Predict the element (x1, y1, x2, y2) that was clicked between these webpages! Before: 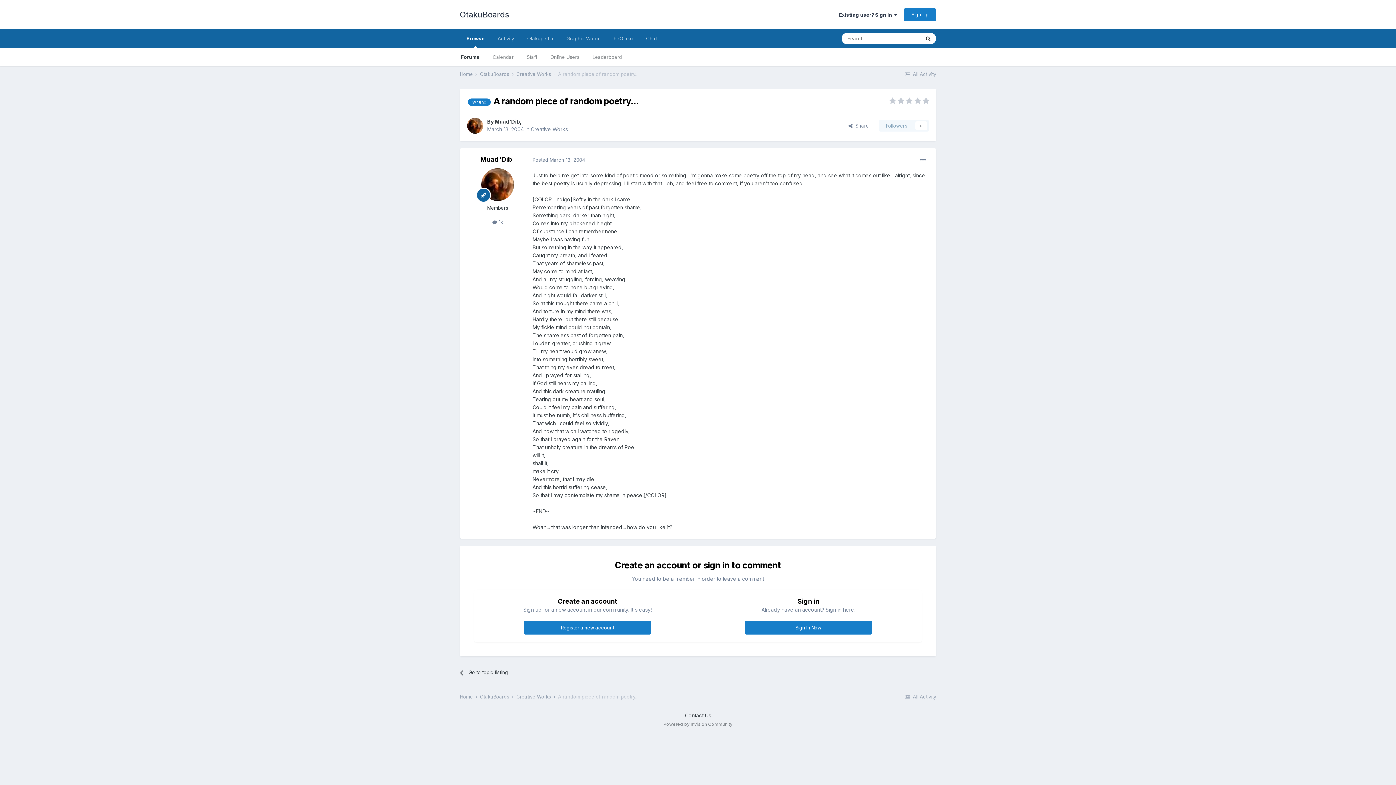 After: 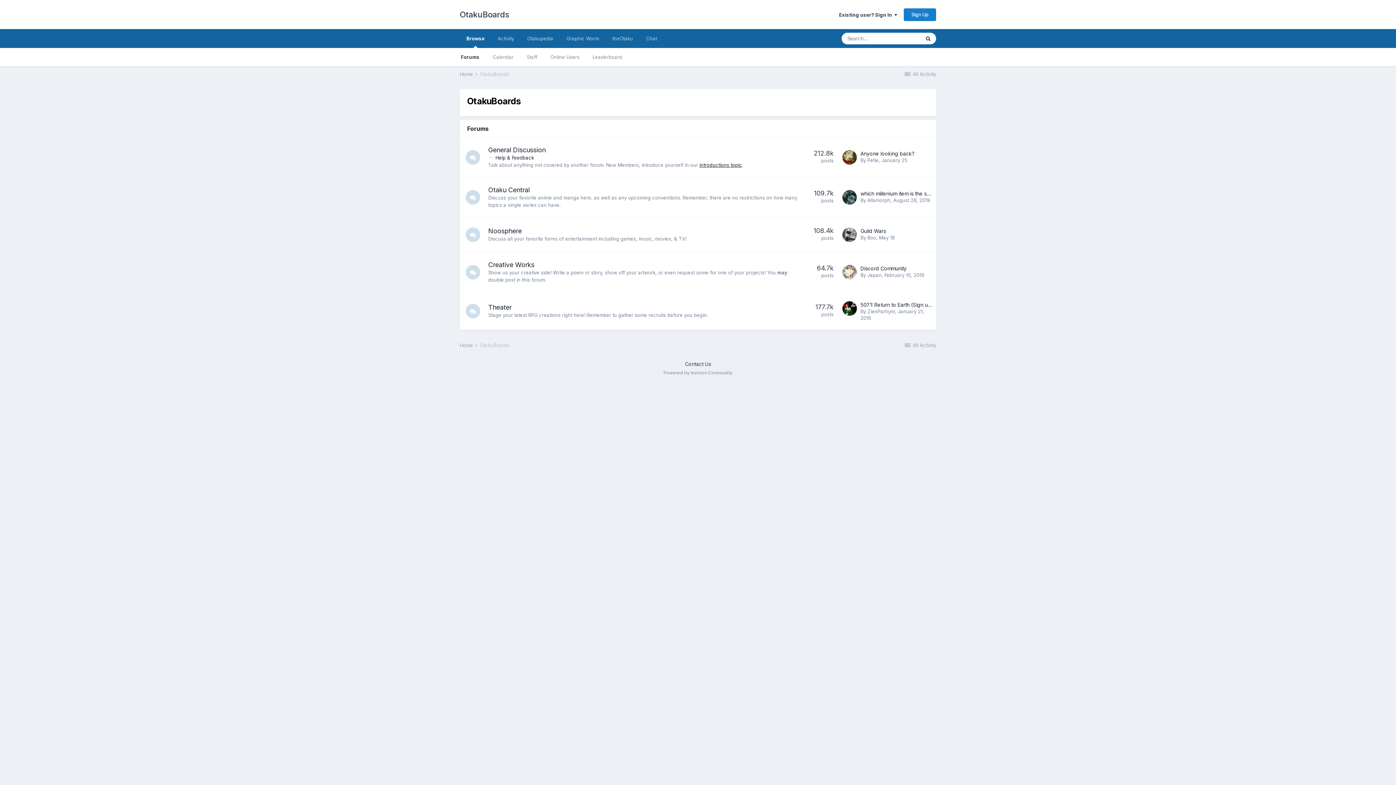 Action: label: OtakuBoards  bbox: (480, 71, 514, 77)